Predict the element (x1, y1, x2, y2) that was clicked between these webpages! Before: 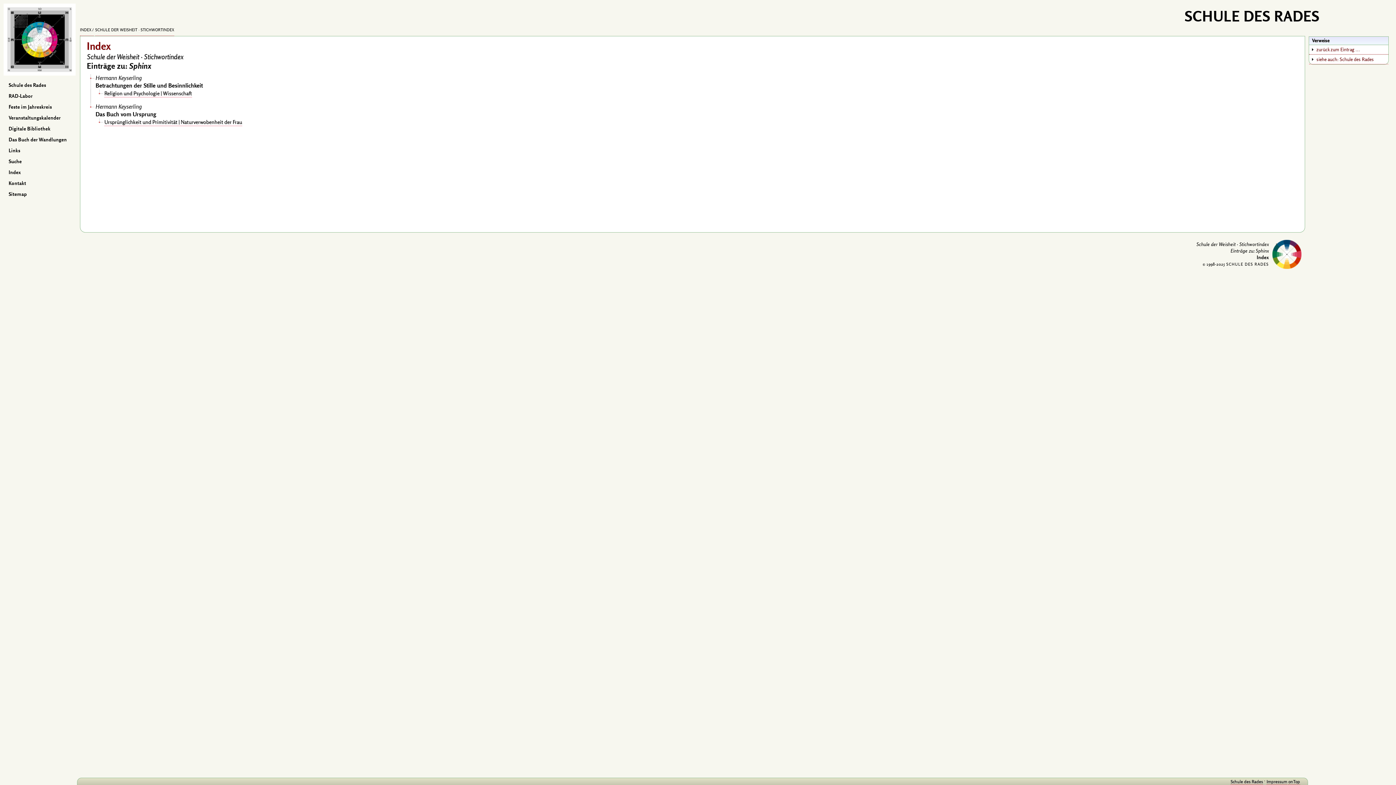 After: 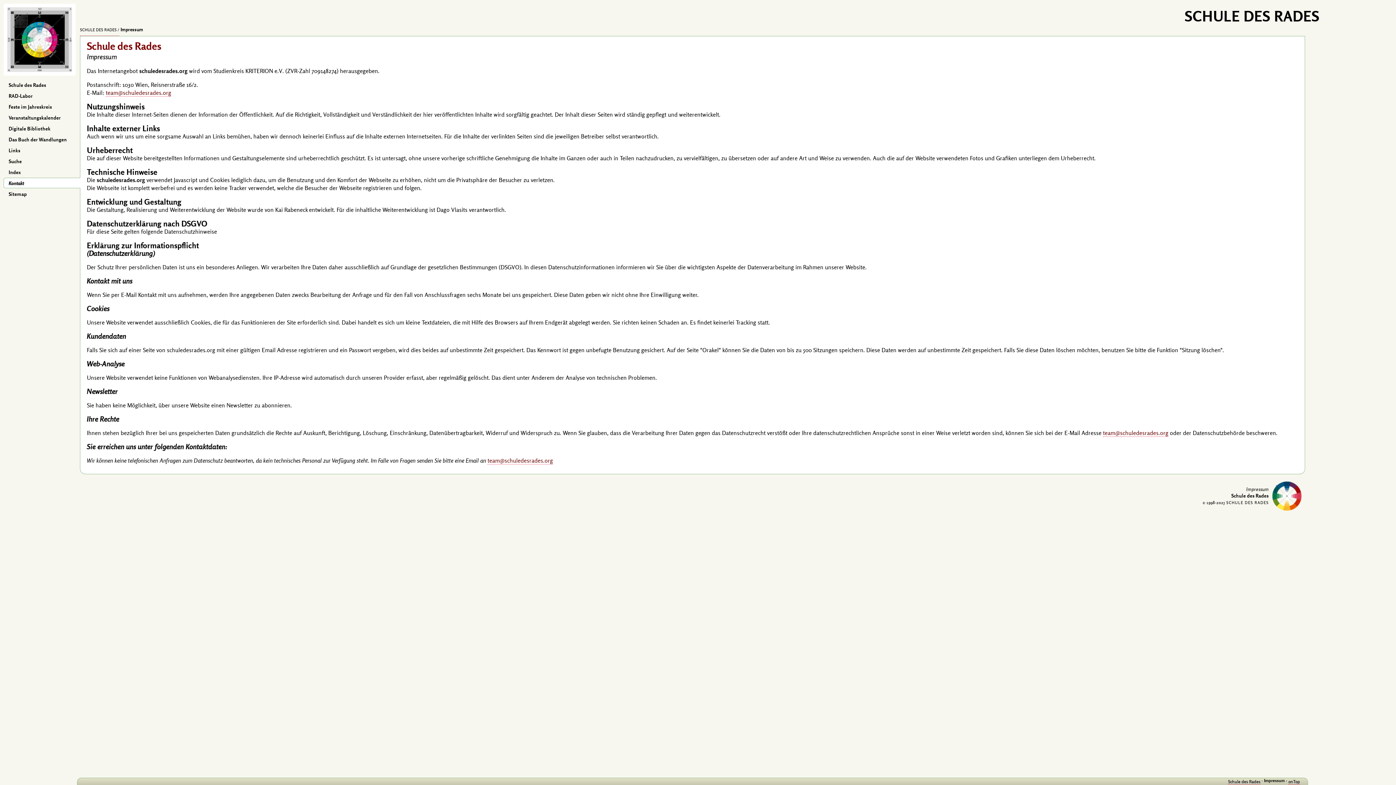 Action: bbox: (1266, 779, 1287, 785) label: Impressum